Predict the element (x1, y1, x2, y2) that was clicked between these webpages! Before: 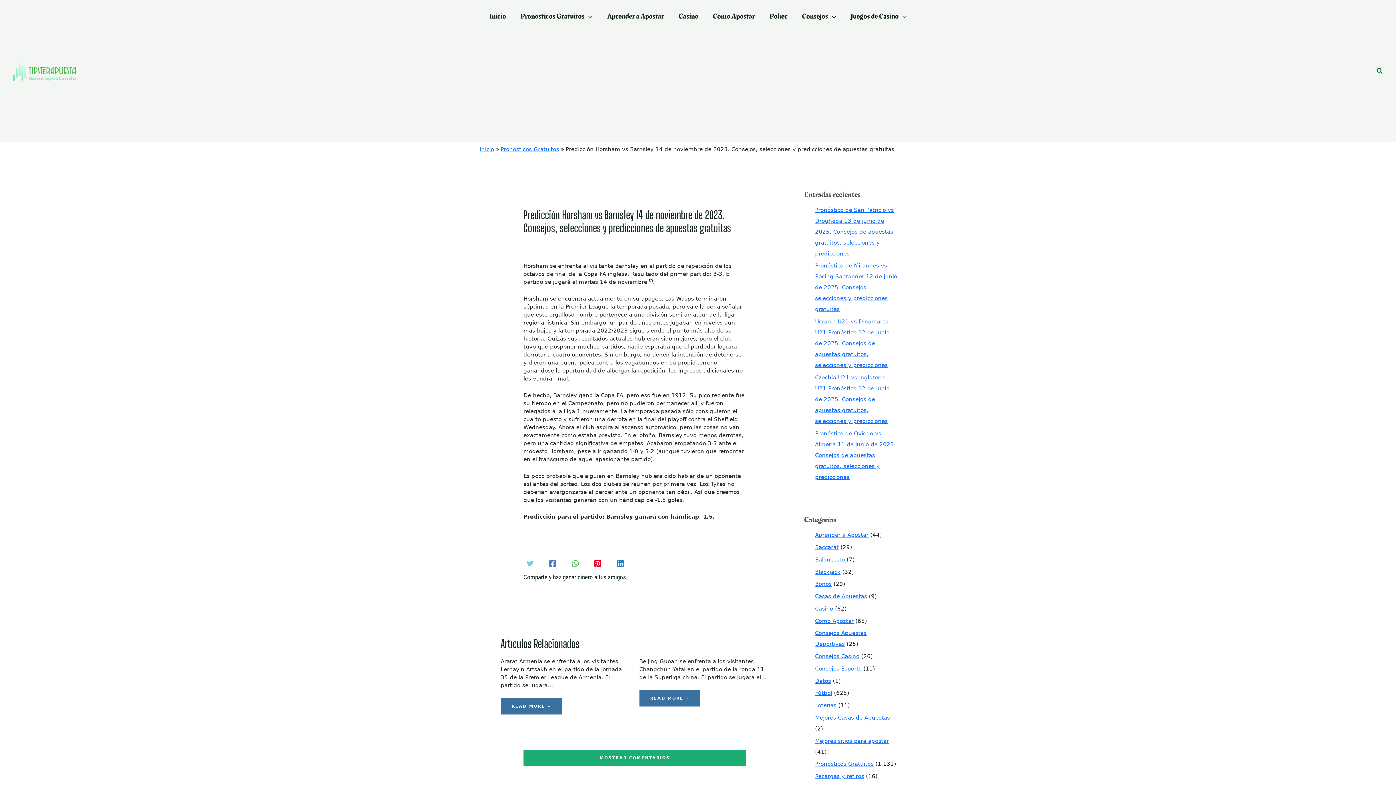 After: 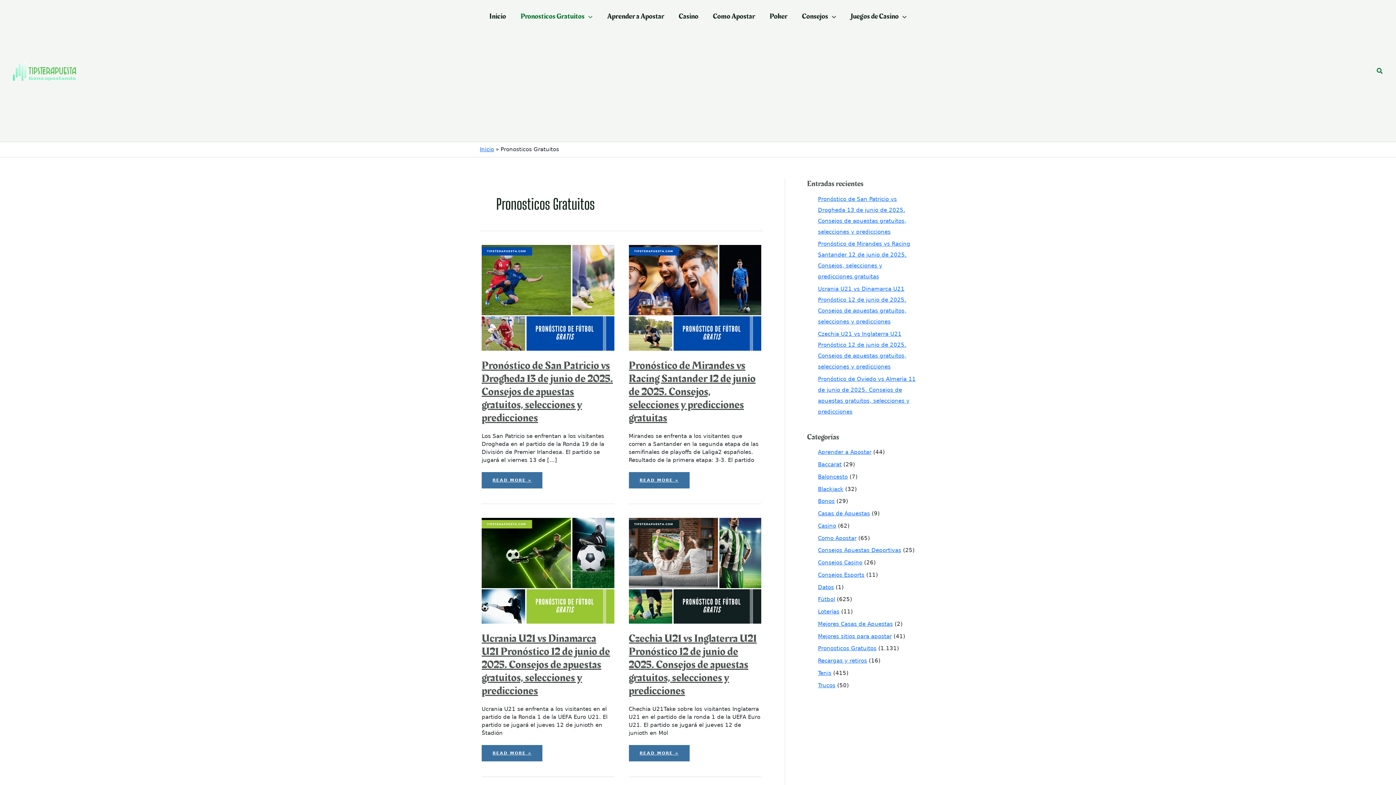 Action: bbox: (500, 146, 559, 152) label: Pronosticos Gratuitos